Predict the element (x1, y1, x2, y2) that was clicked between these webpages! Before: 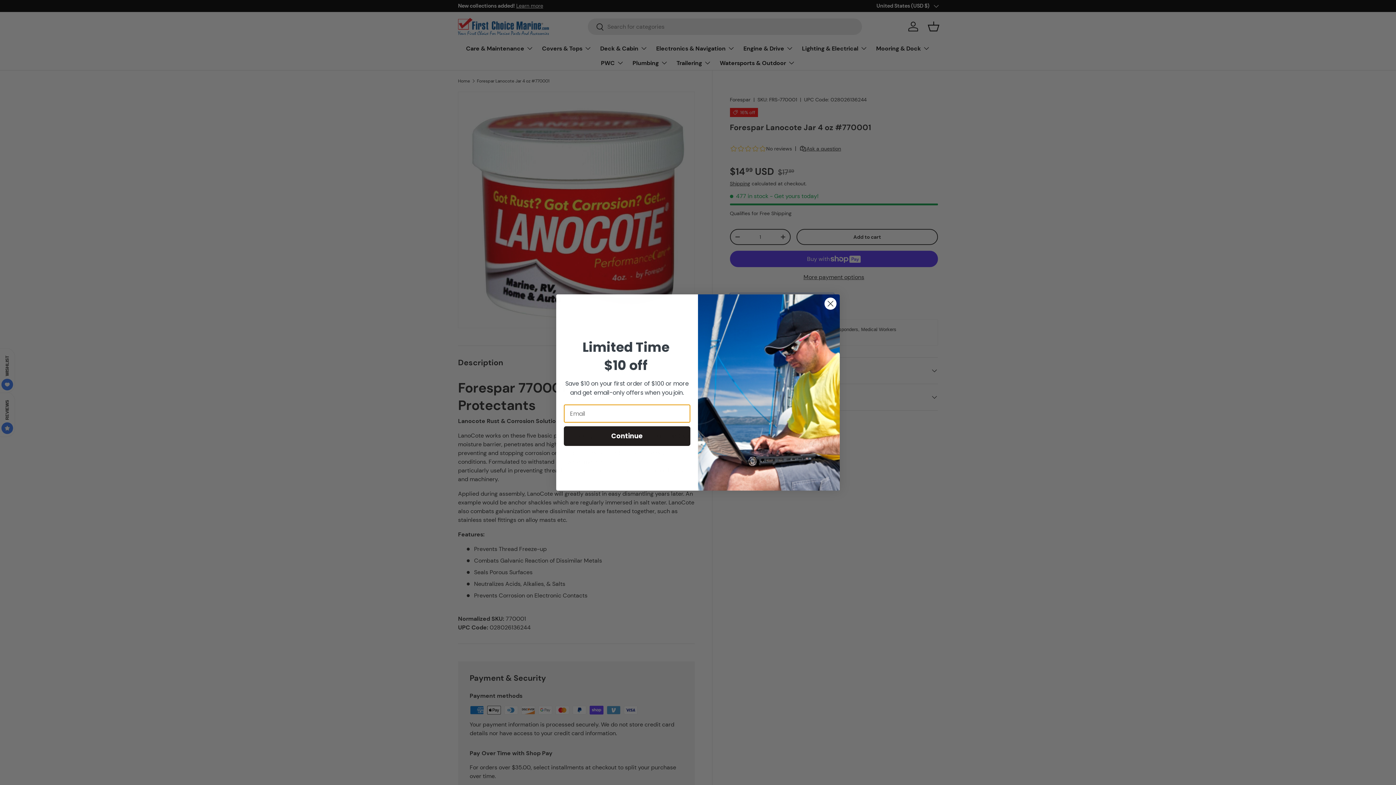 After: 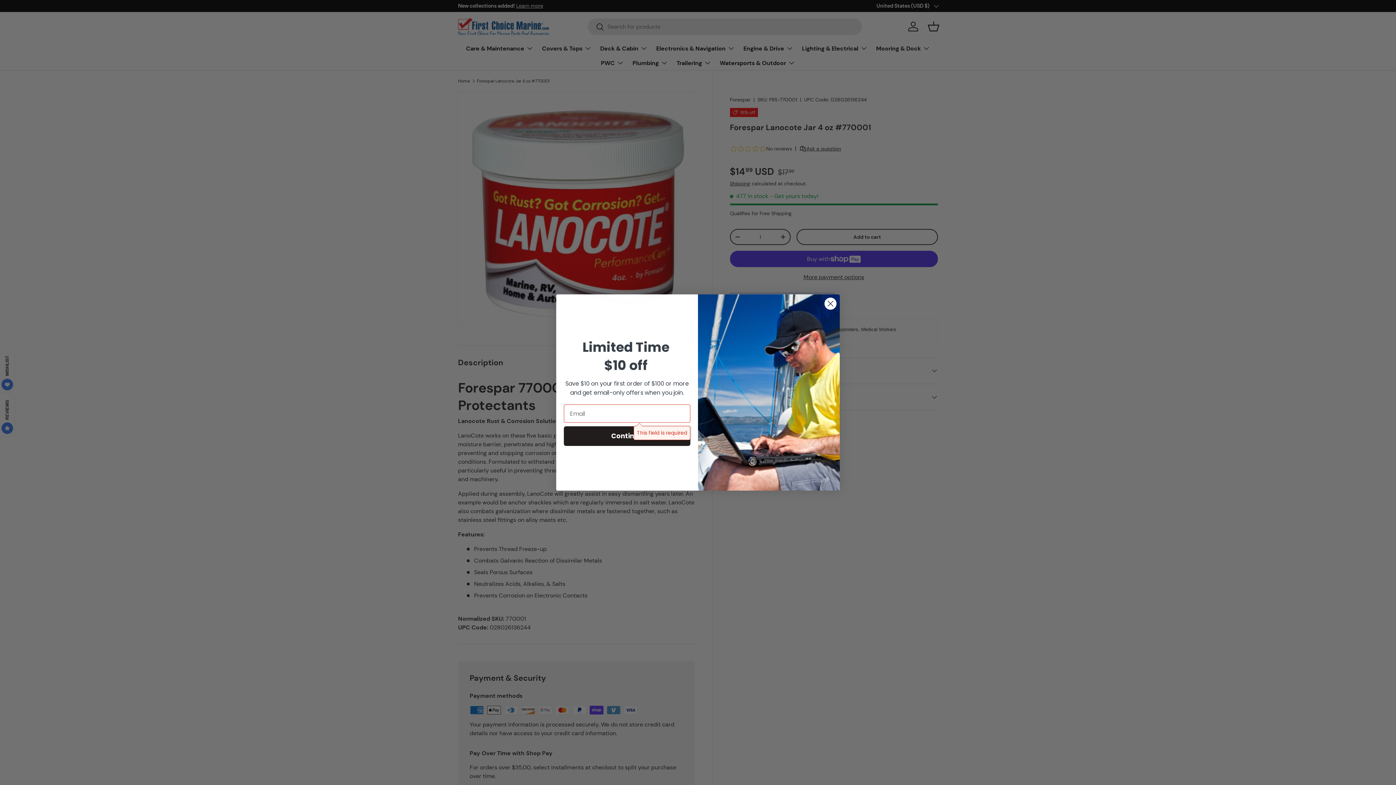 Action: label: Continue bbox: (564, 426, 690, 446)